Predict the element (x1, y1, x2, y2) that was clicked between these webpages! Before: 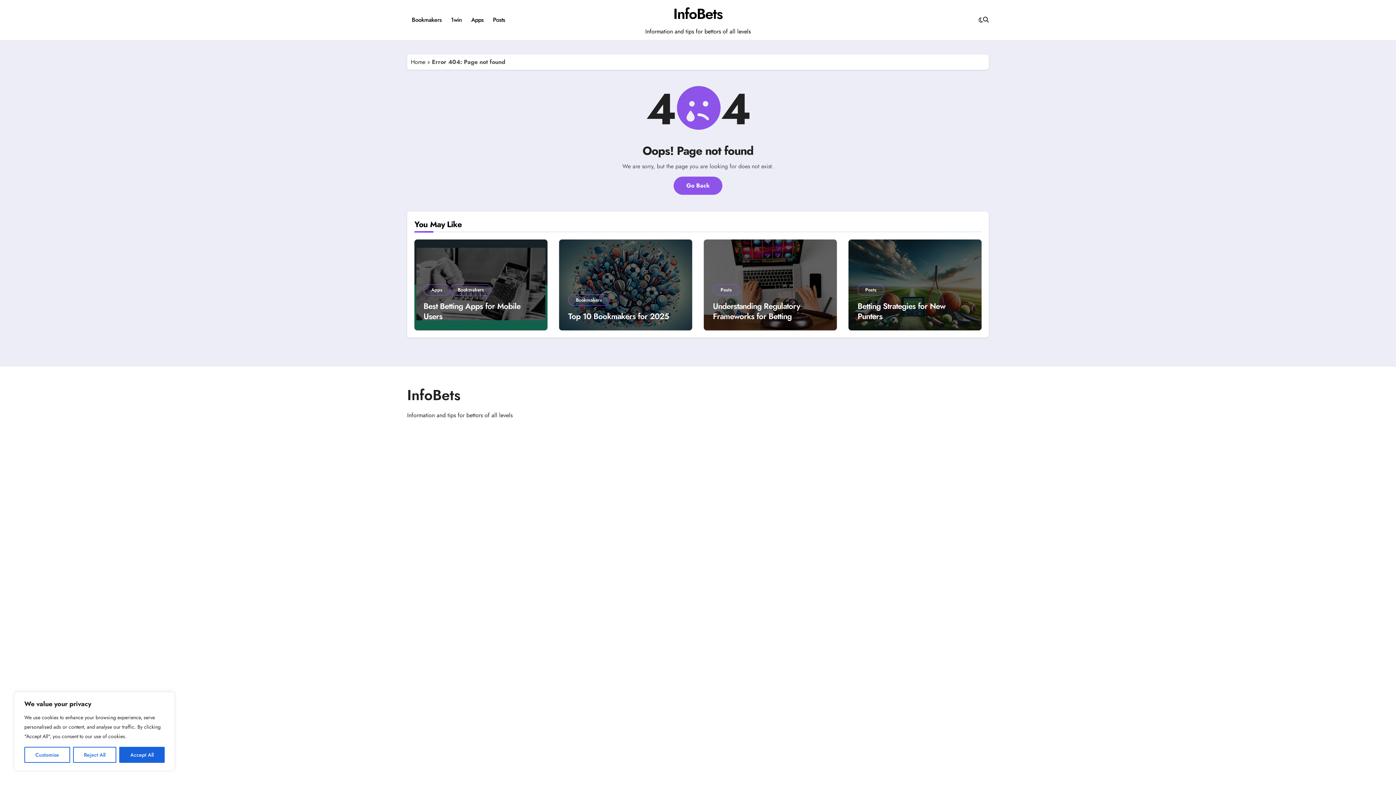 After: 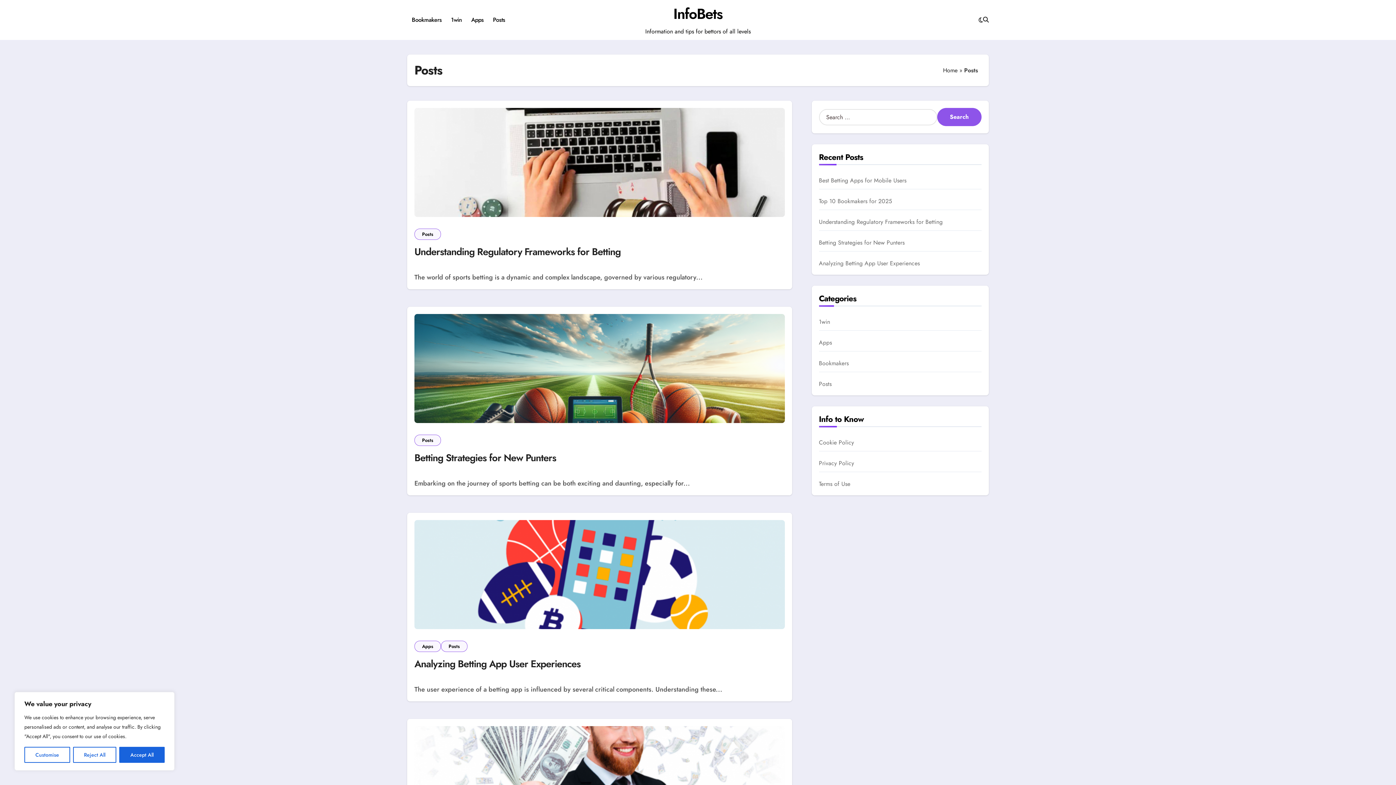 Action: label: Posts bbox: (857, 284, 884, 295)